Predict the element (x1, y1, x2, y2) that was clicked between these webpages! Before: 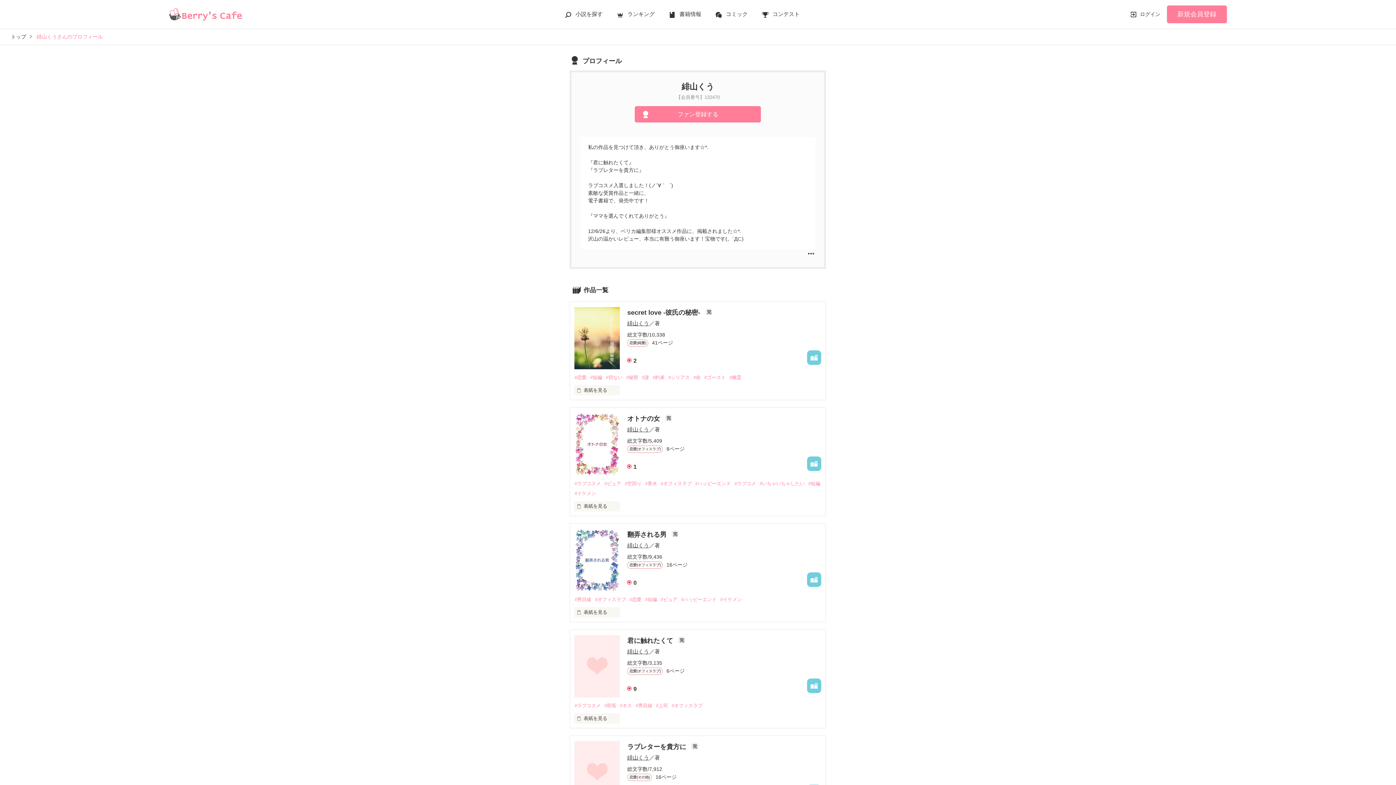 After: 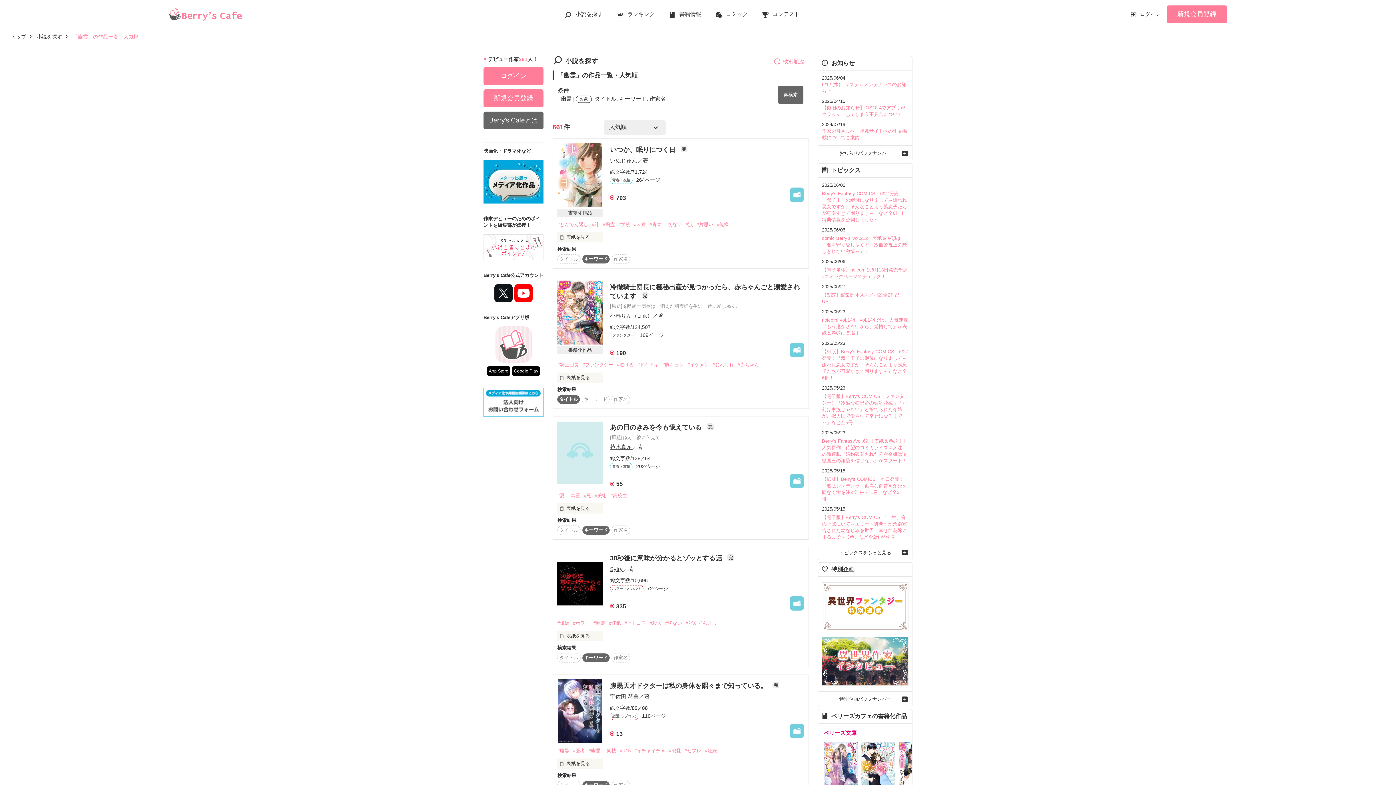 Action: label: #幽霊 bbox: (729, 373, 745, 381)